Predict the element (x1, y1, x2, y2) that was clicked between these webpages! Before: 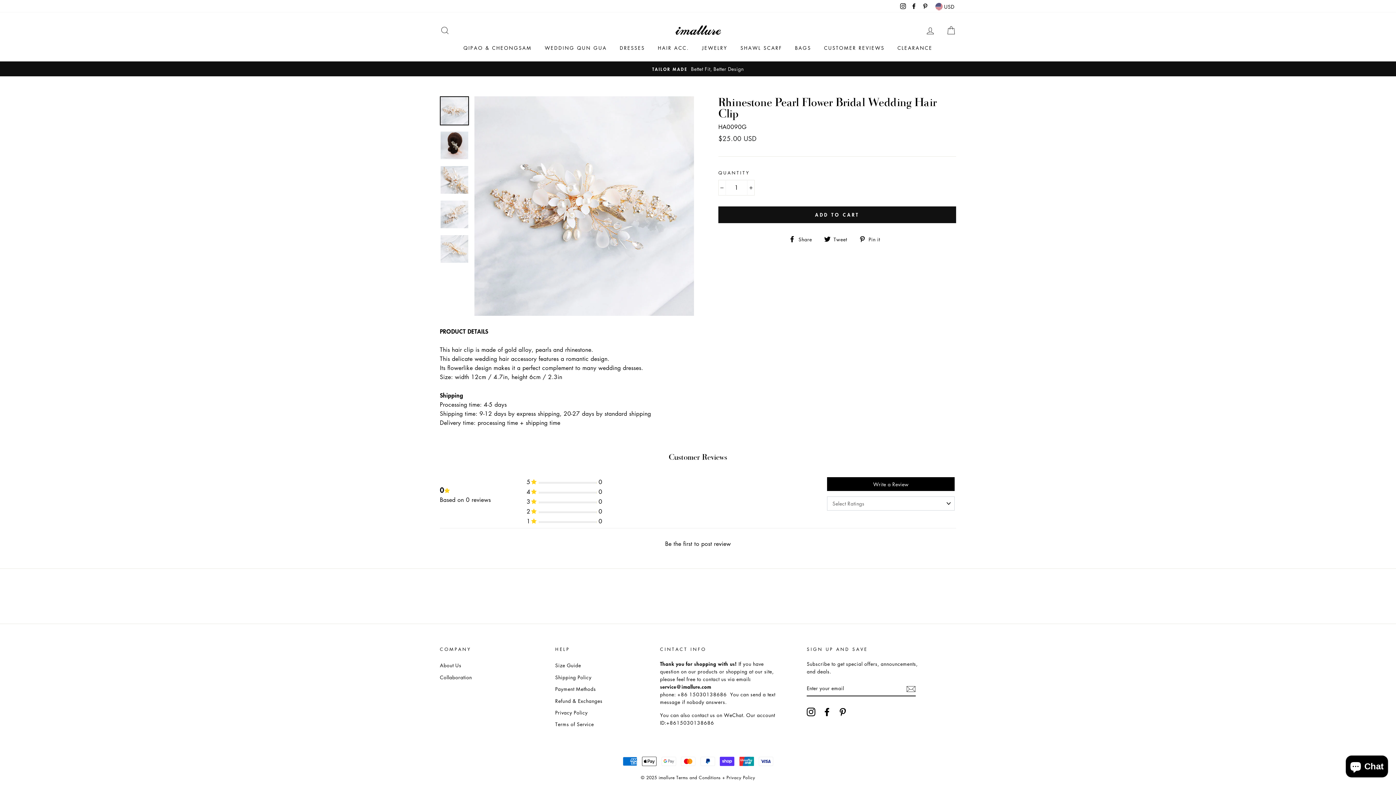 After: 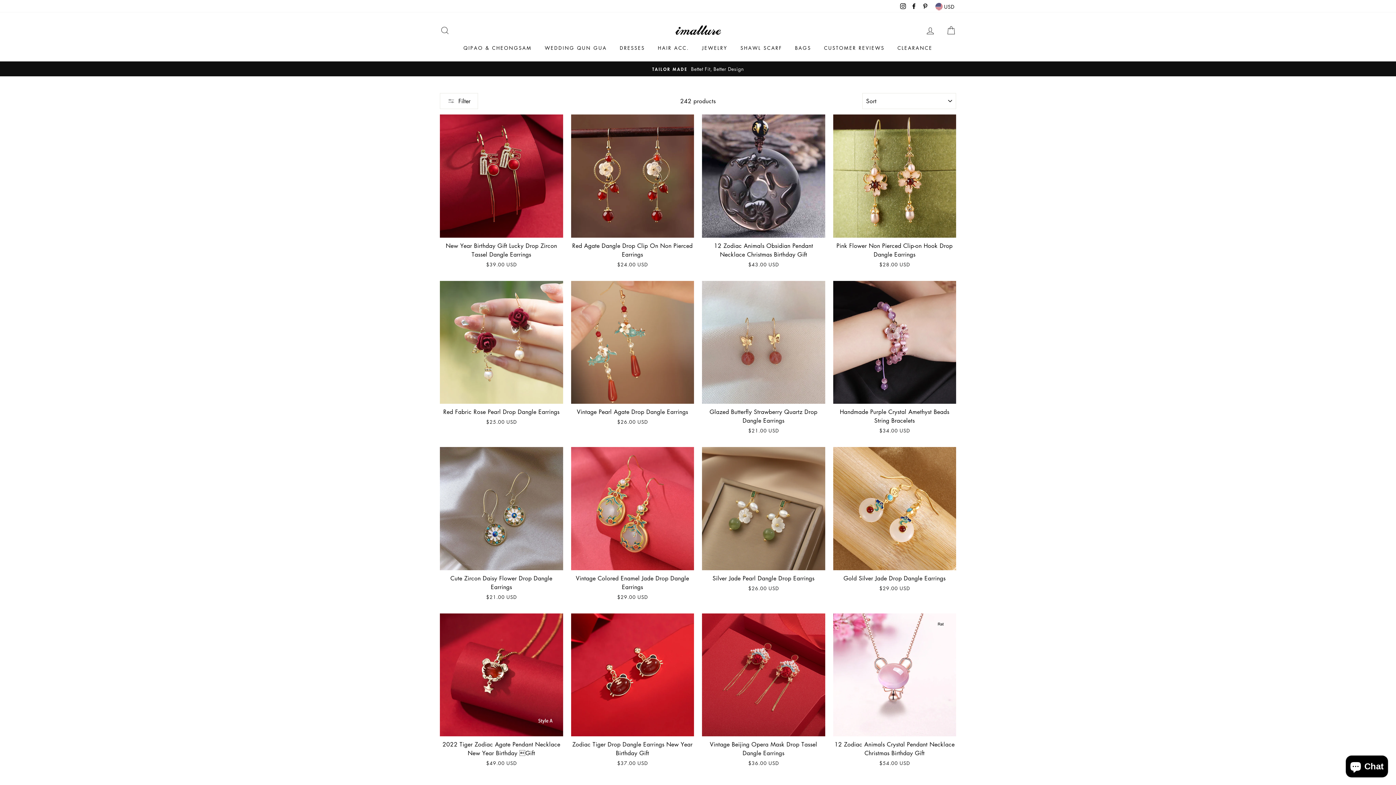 Action: bbox: (696, 41, 733, 54) label: JEWELRY